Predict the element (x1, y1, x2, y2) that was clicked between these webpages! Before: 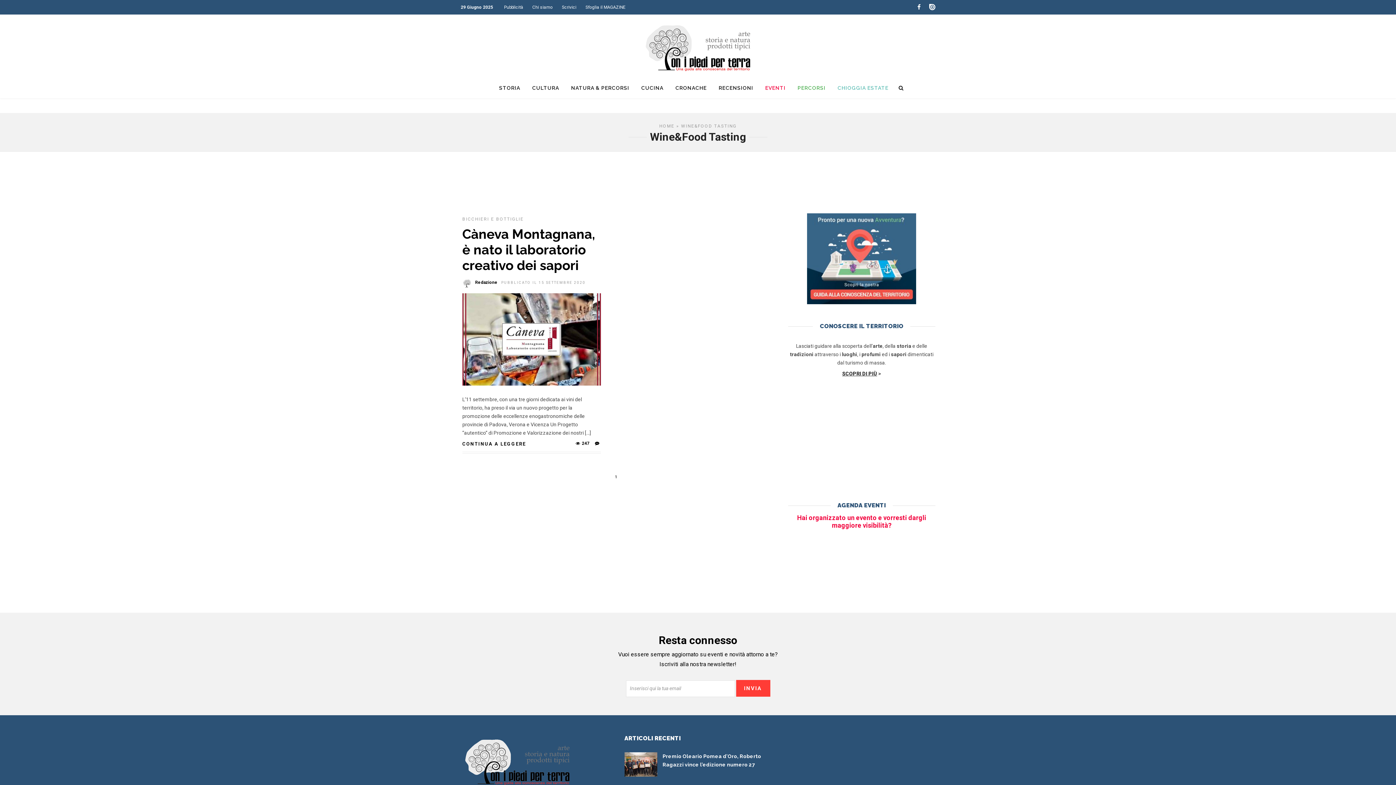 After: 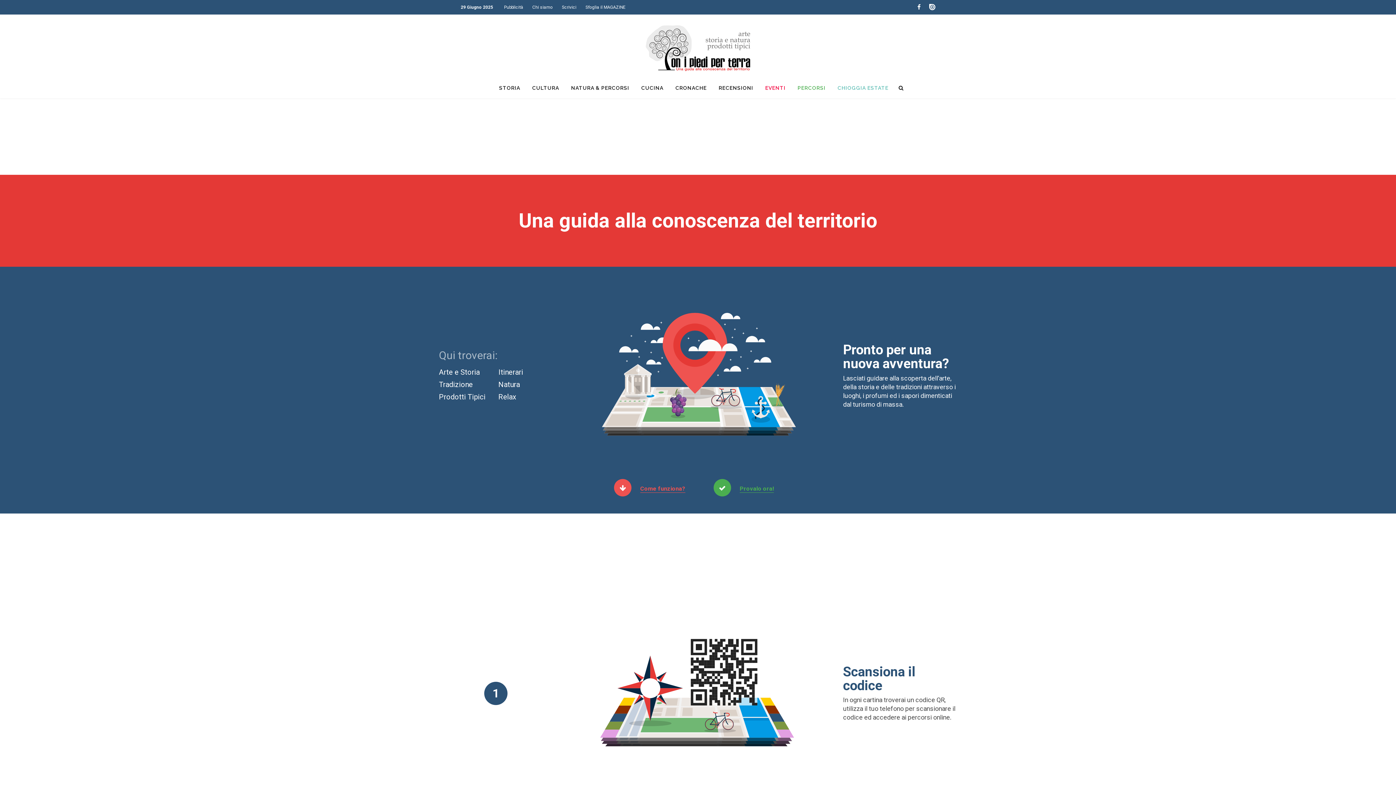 Action: bbox: (807, 299, 916, 305)